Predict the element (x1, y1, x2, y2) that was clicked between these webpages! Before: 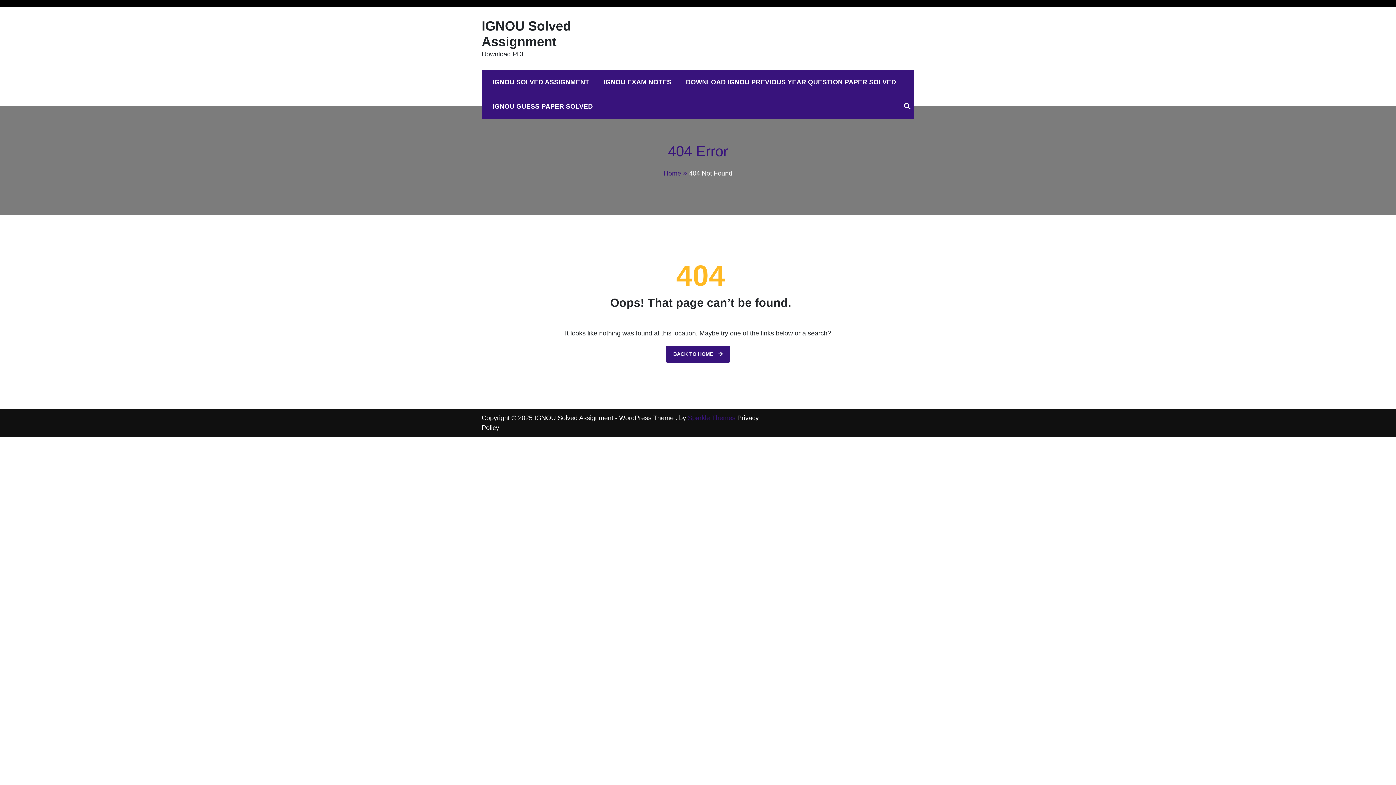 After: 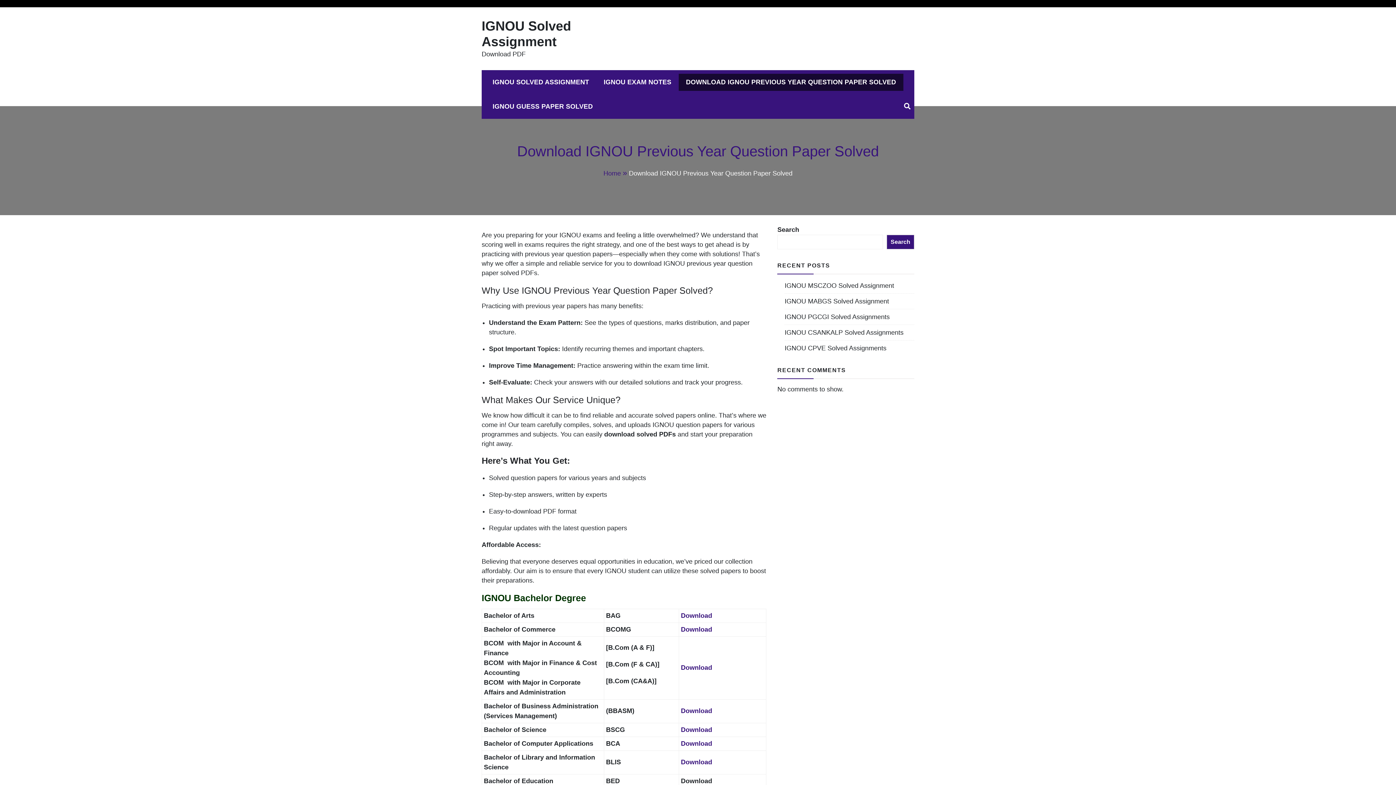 Action: label: DOWNLOAD IGNOU PREVIOUS YEAR QUESTION PAPER SOLVED bbox: (678, 73, 903, 90)